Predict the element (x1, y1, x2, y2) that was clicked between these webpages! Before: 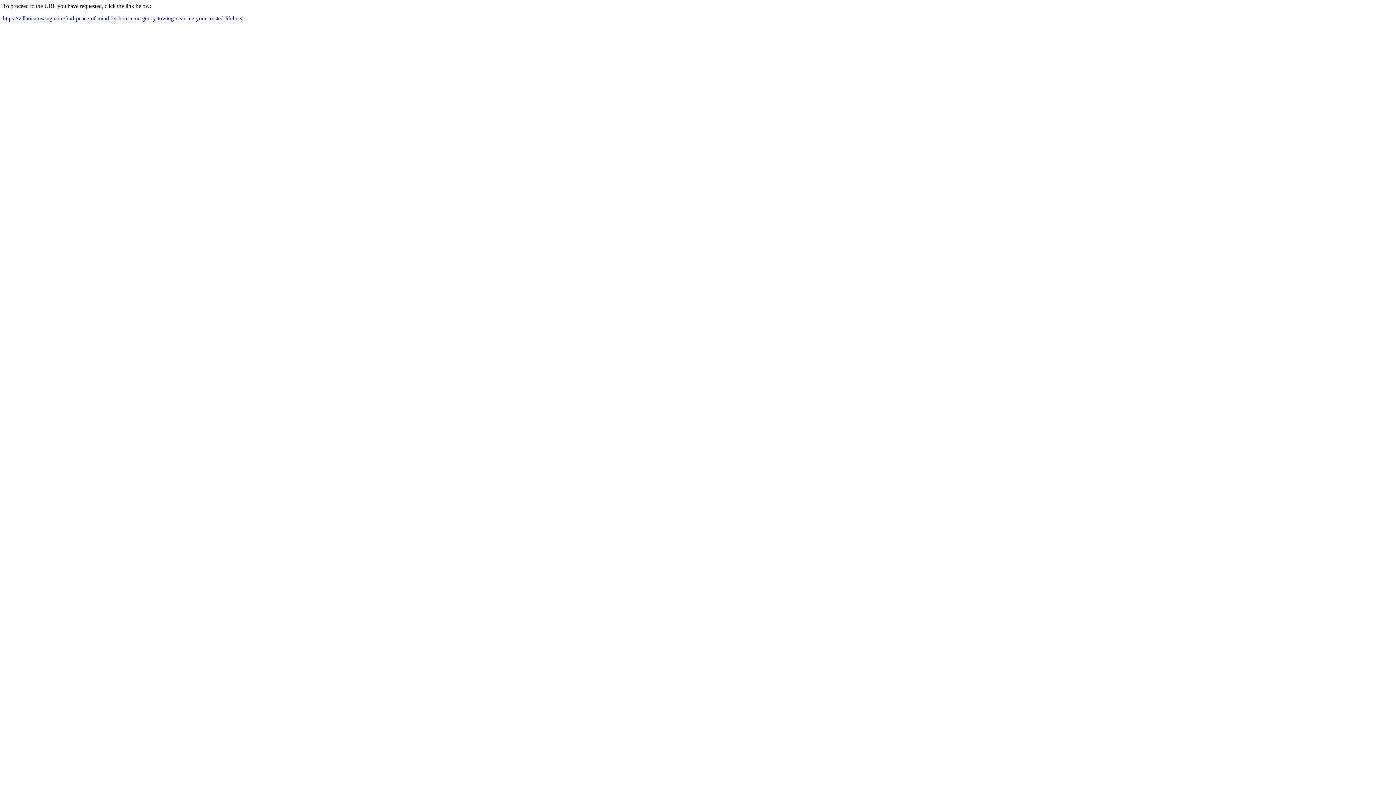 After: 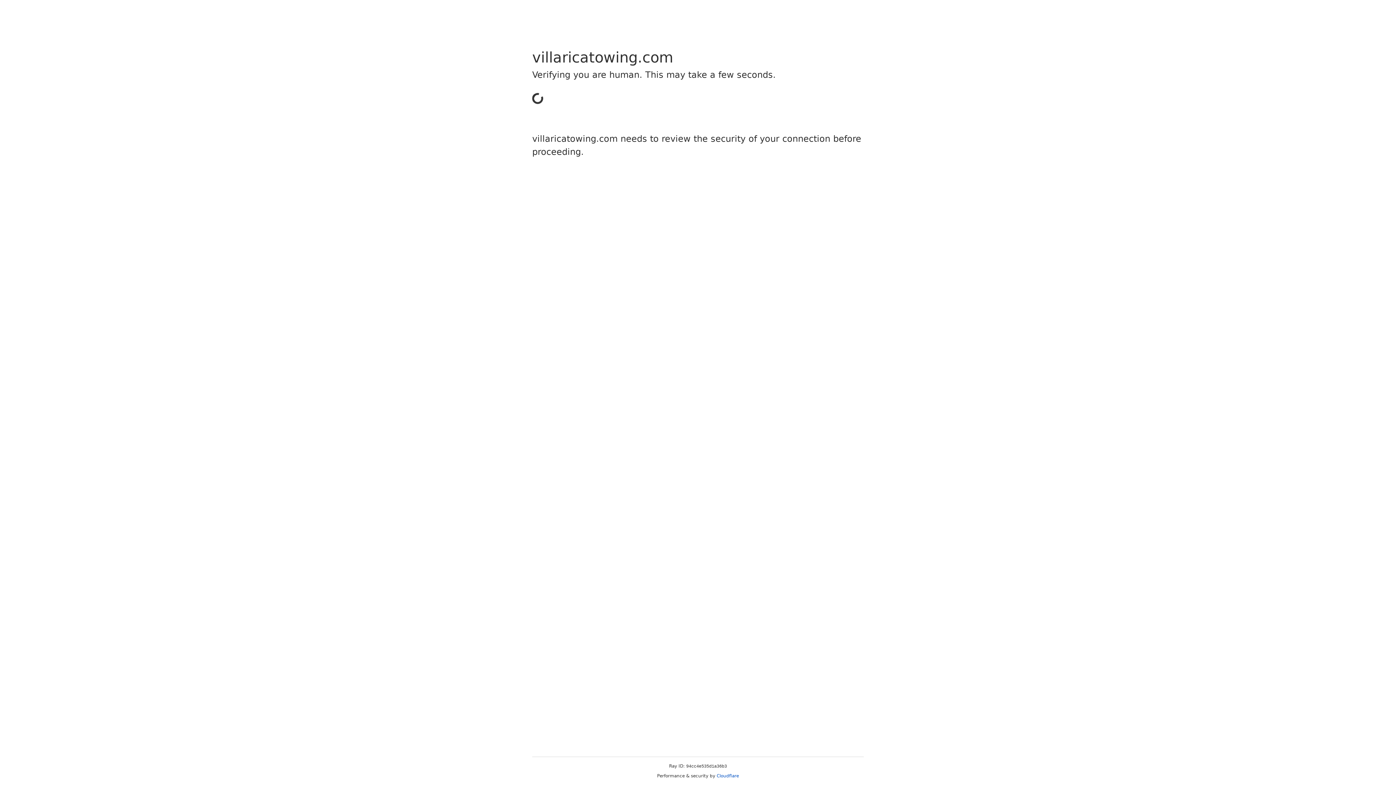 Action: bbox: (2, 15, 242, 21) label: https://villaricatowing.com/find-peace-of-mind-24-hour-emergency-towing-near-me-your-trusted-lifeline/